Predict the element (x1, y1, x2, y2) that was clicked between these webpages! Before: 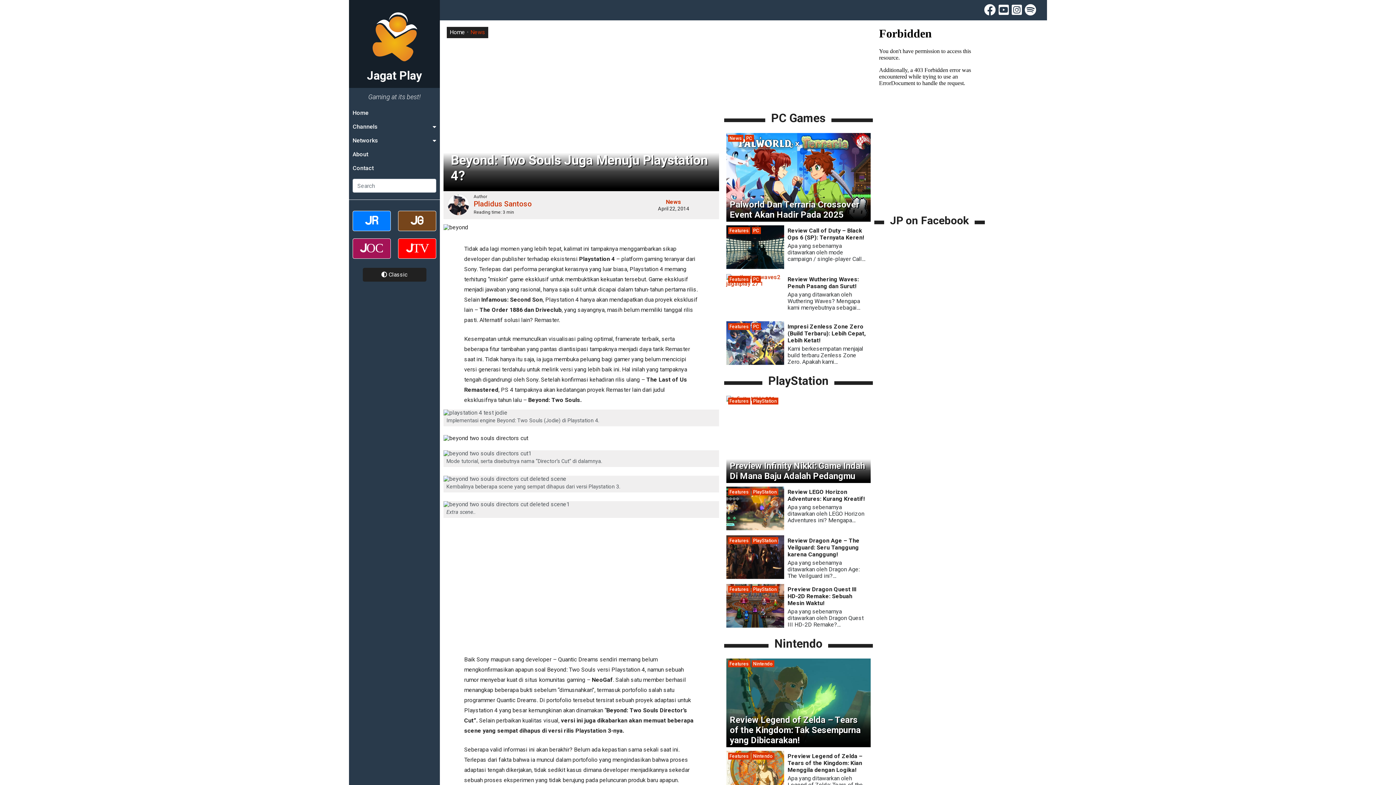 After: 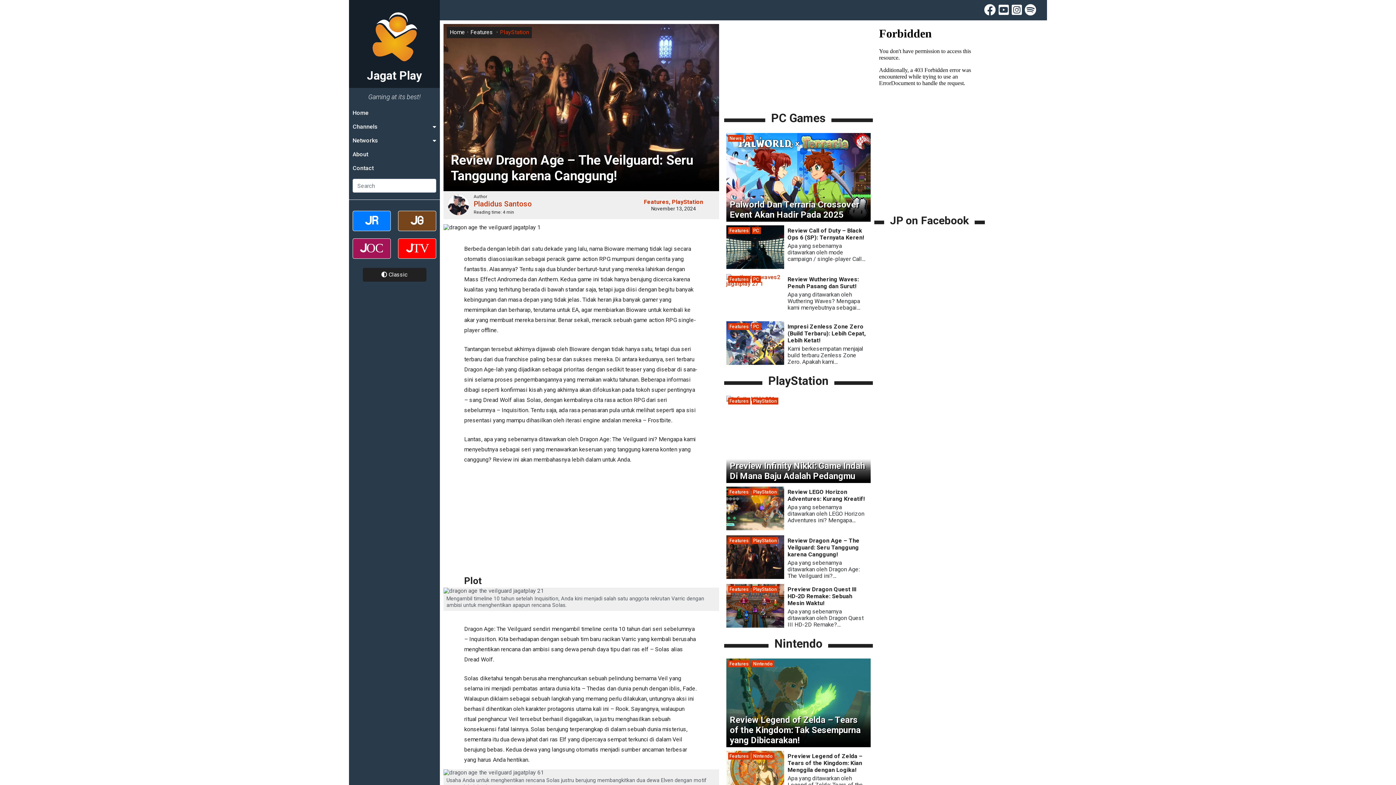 Action: label: Review Dragon Age – The Veilguard: Seru Tanggung karena Canggung! bbox: (787, 537, 867, 558)